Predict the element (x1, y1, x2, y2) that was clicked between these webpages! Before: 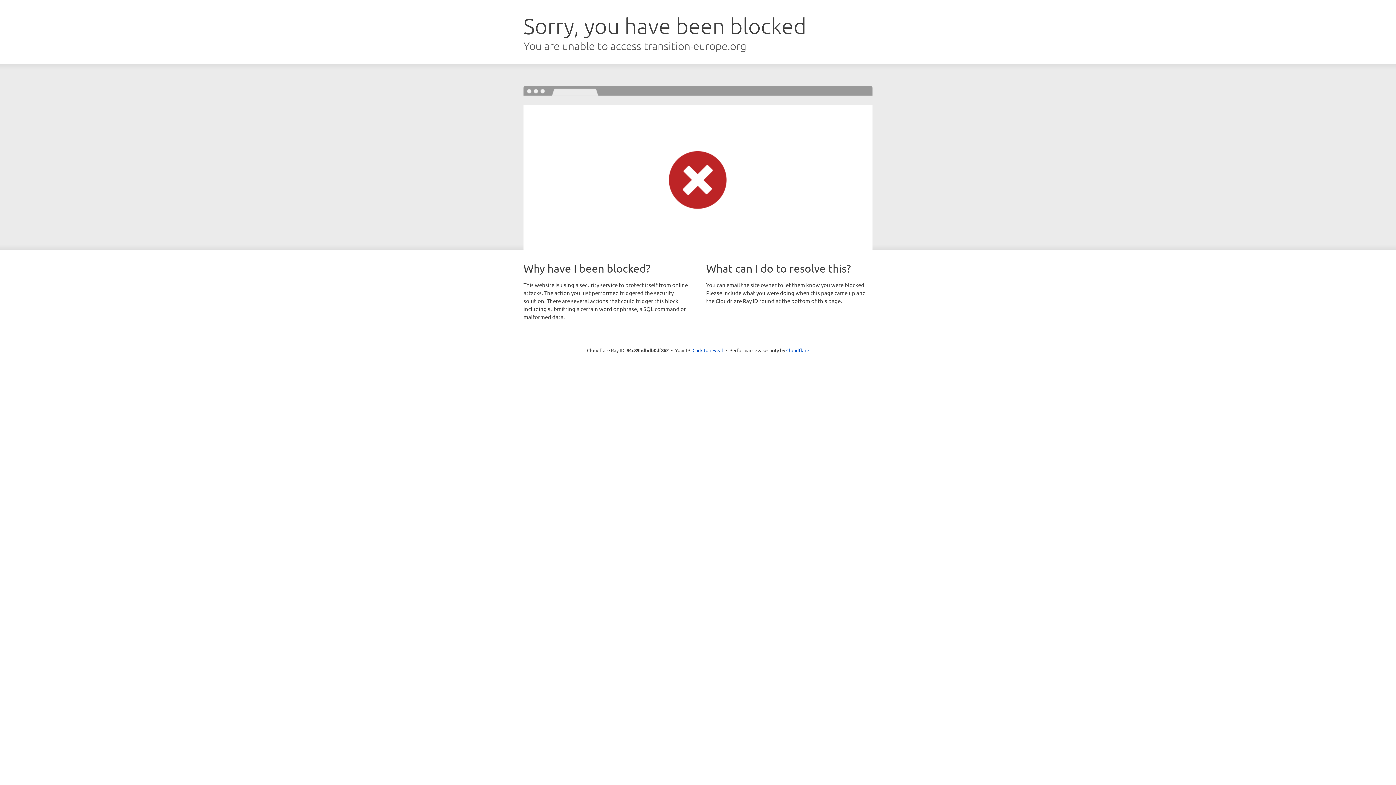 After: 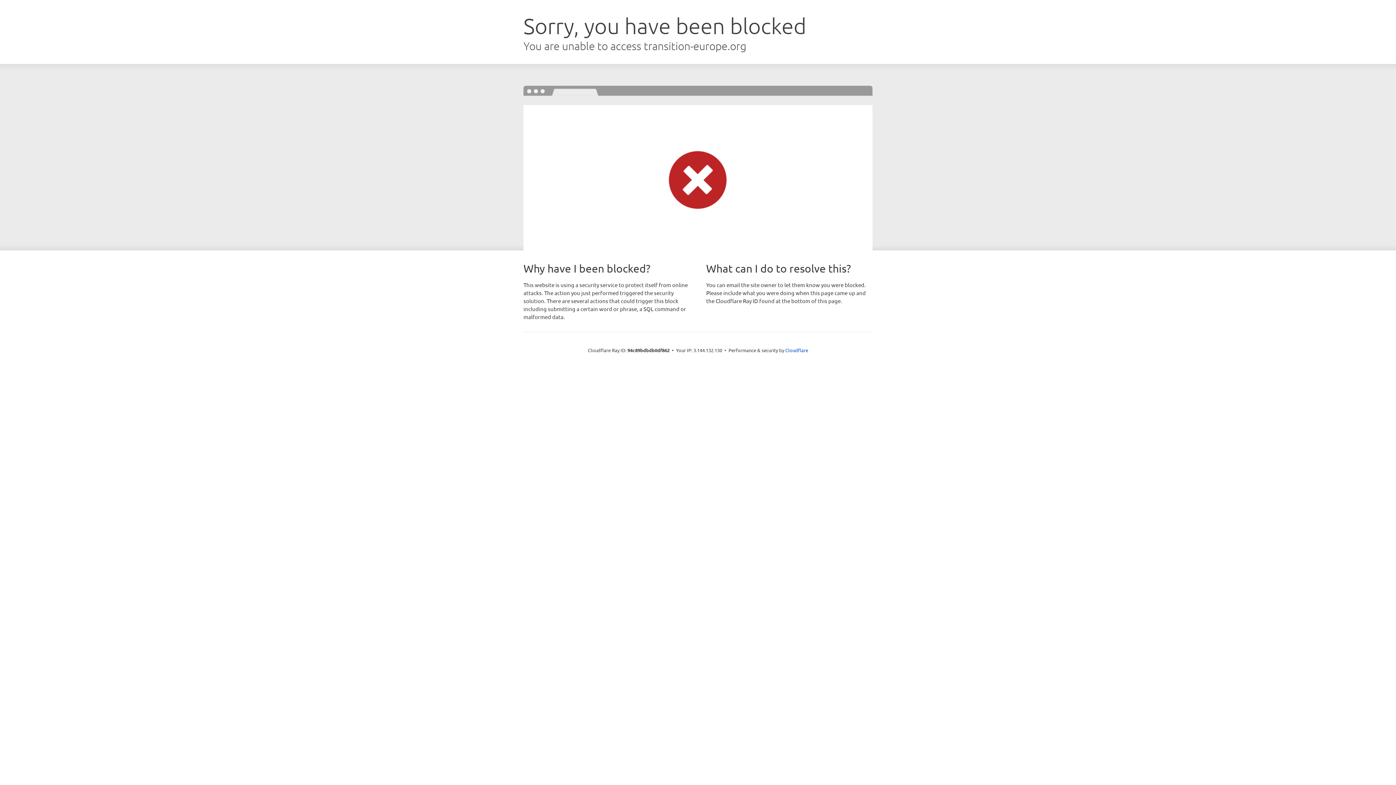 Action: label: Click to reveal bbox: (692, 346, 723, 353)